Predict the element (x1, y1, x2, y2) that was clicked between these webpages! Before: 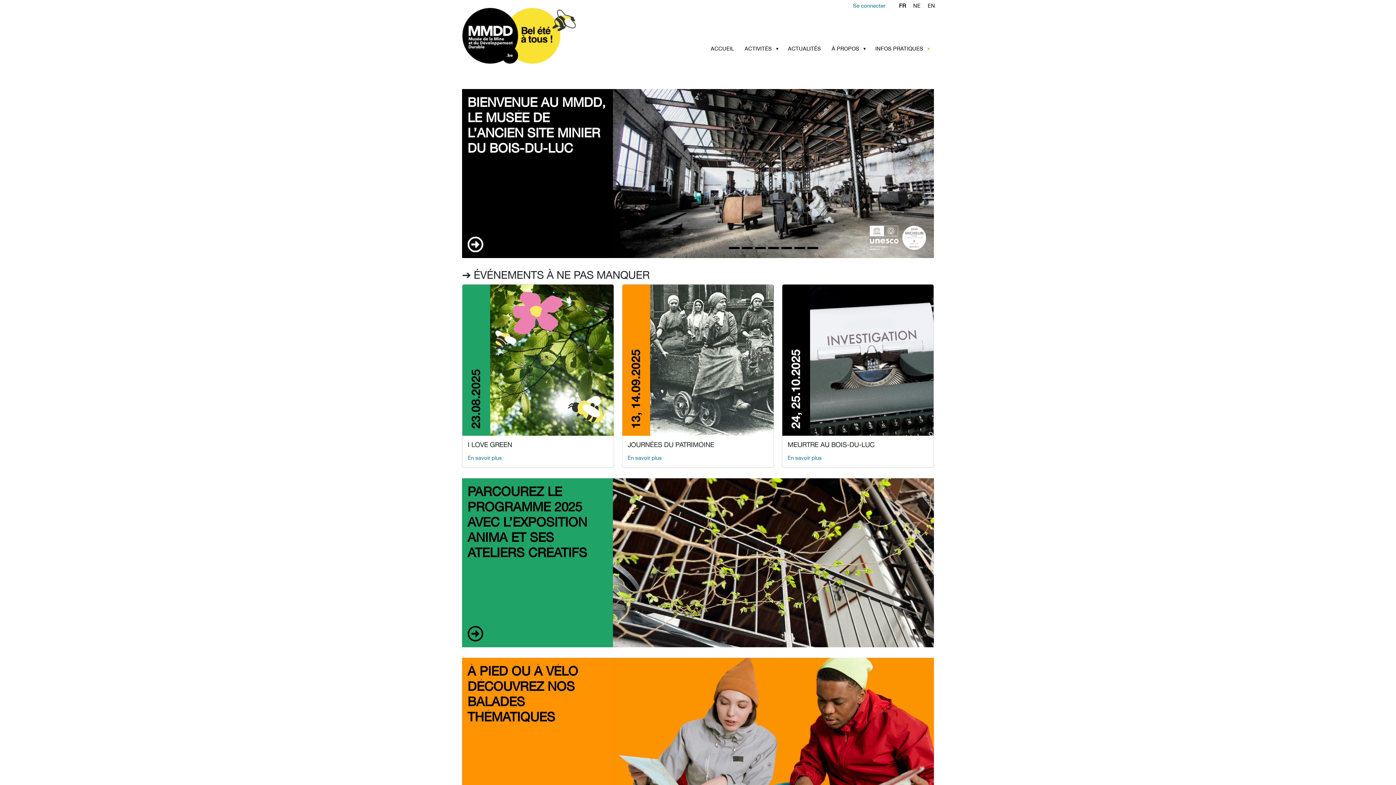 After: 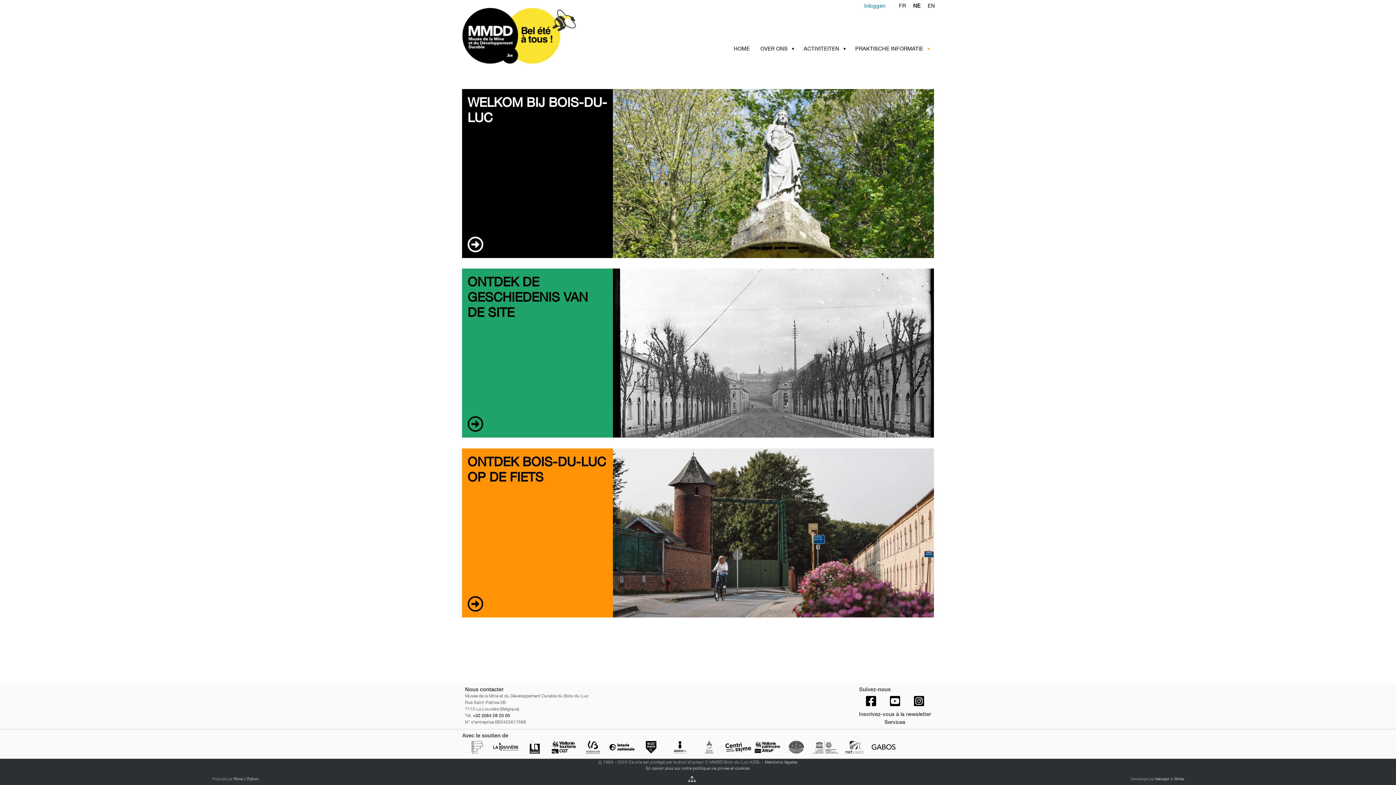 Action: label: NE bbox: (912, 1, 921, 9)